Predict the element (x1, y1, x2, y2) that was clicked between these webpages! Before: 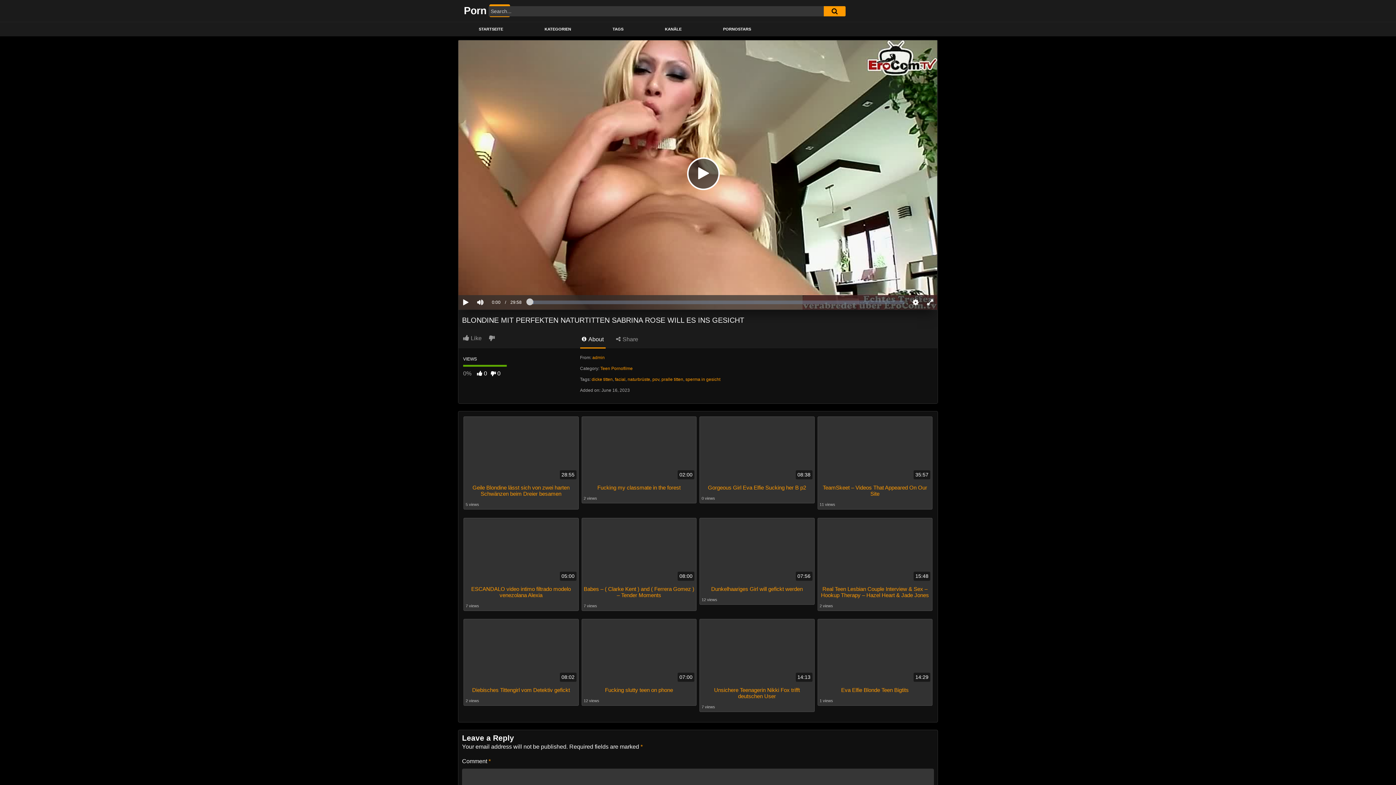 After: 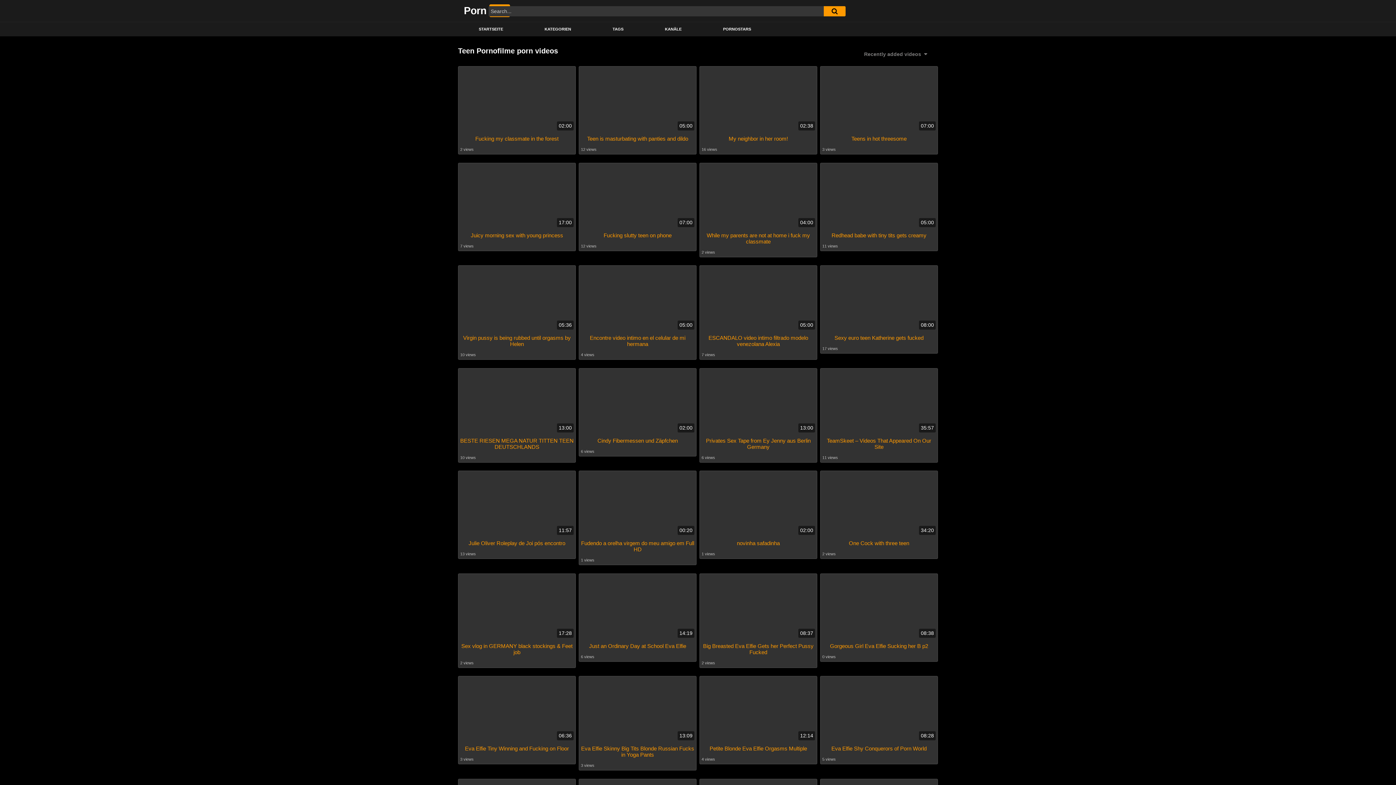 Action: label: Teen Pornofilme bbox: (600, 366, 632, 371)